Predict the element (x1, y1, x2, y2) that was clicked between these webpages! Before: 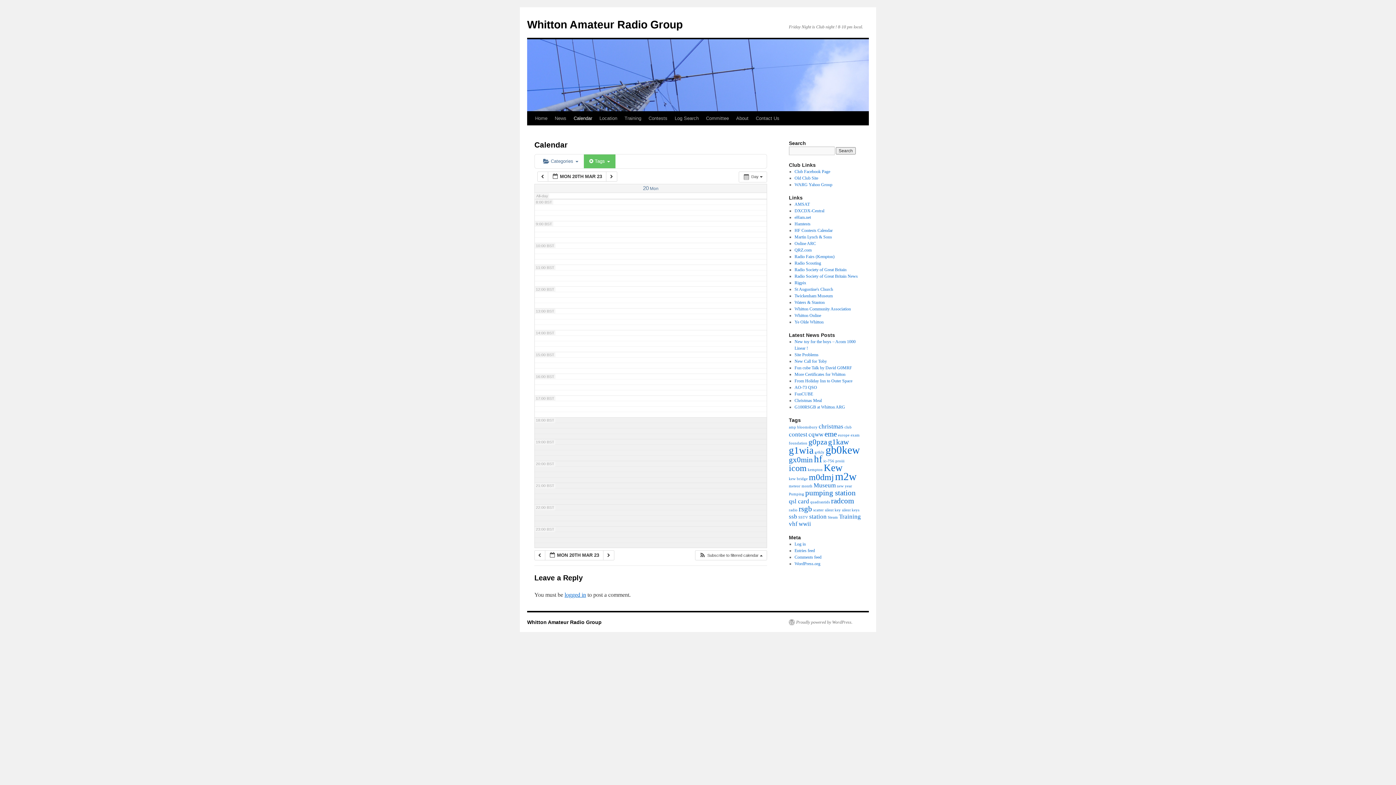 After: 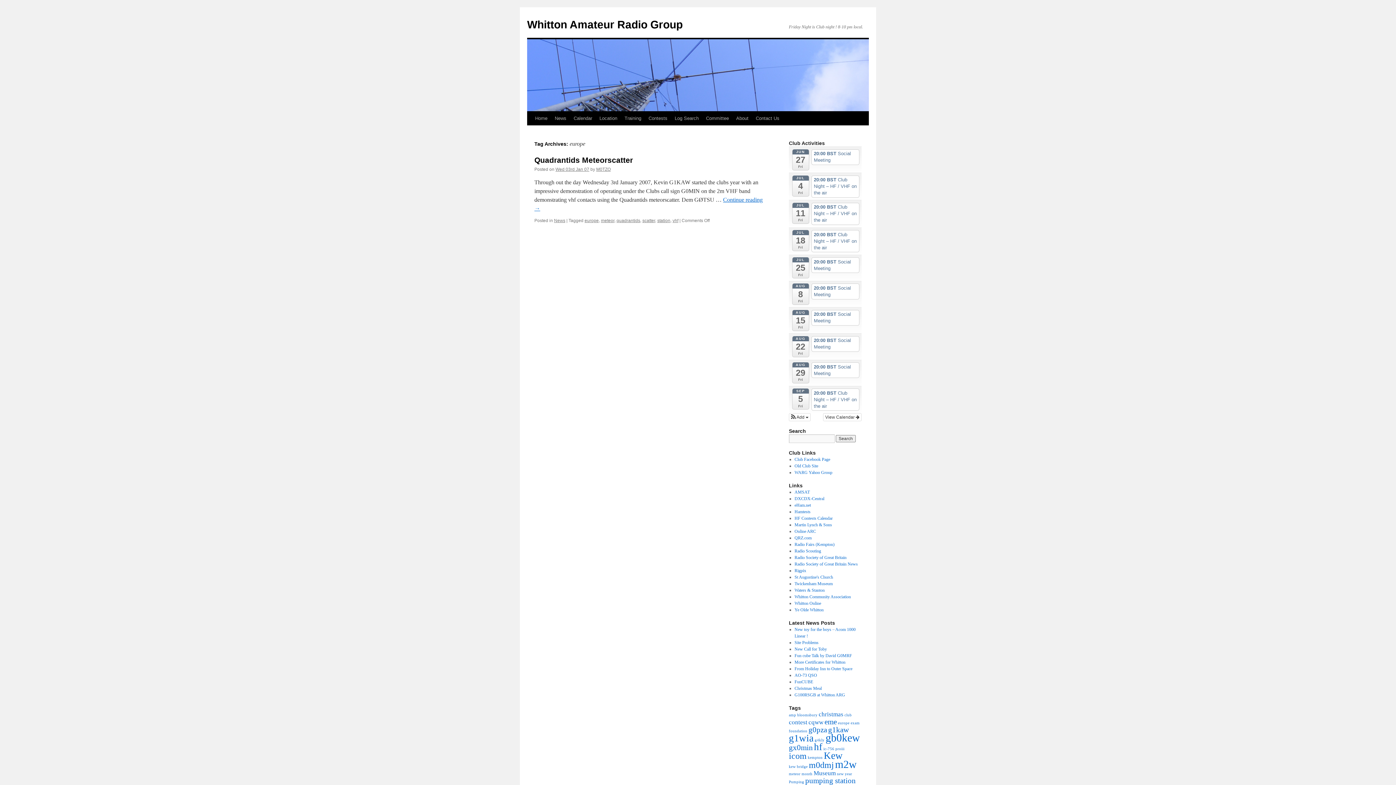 Action: bbox: (838, 433, 849, 437) label: europe (1 item)